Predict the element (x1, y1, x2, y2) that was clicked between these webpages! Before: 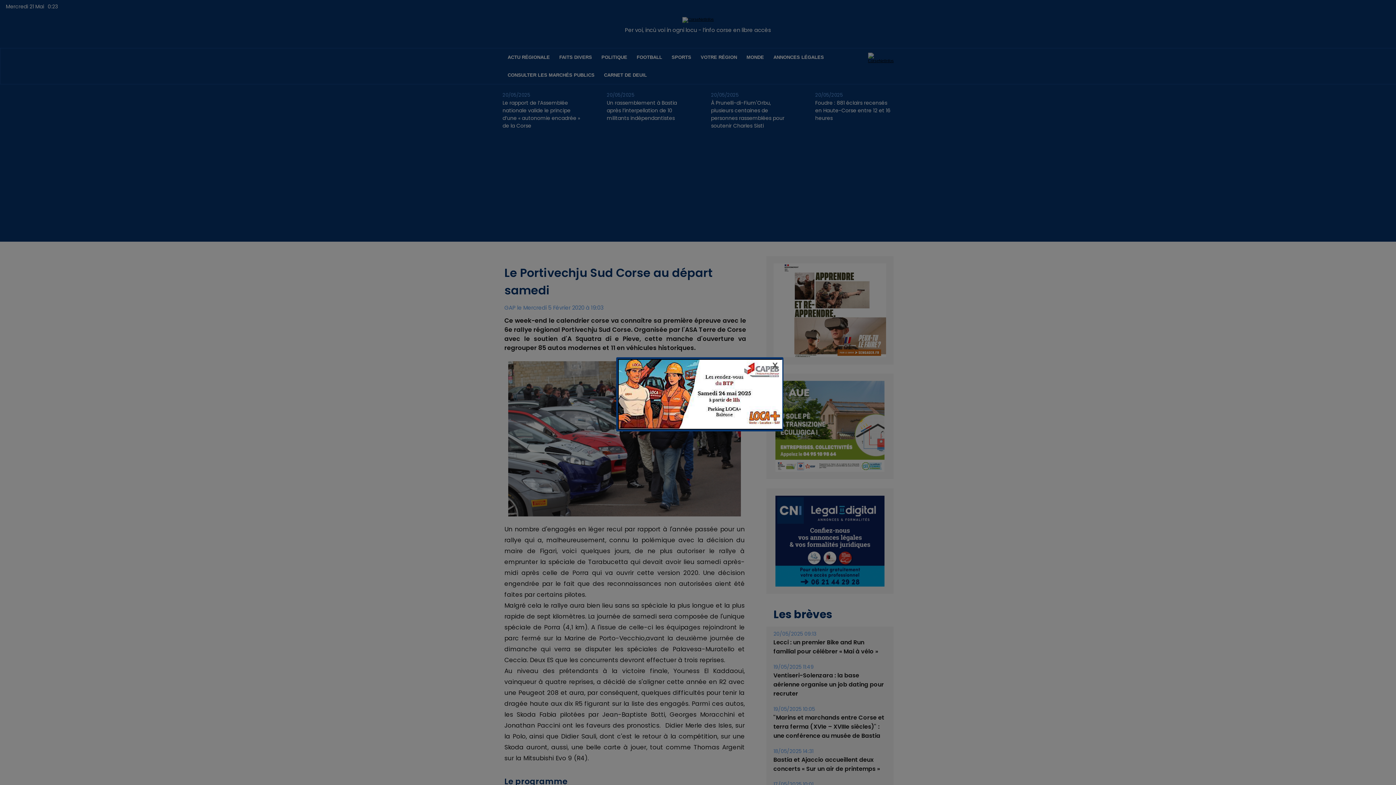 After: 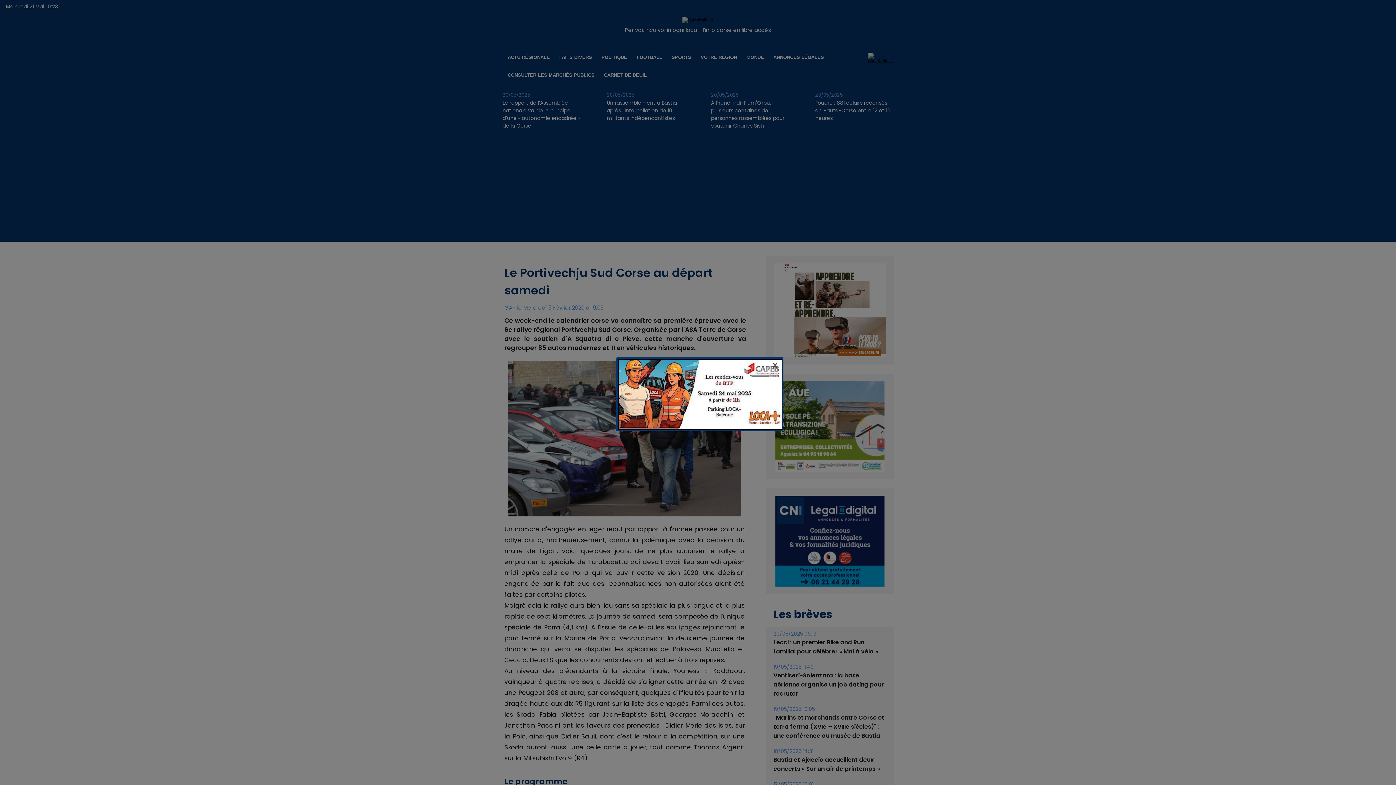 Action: bbox: (618, 360, 782, 364)